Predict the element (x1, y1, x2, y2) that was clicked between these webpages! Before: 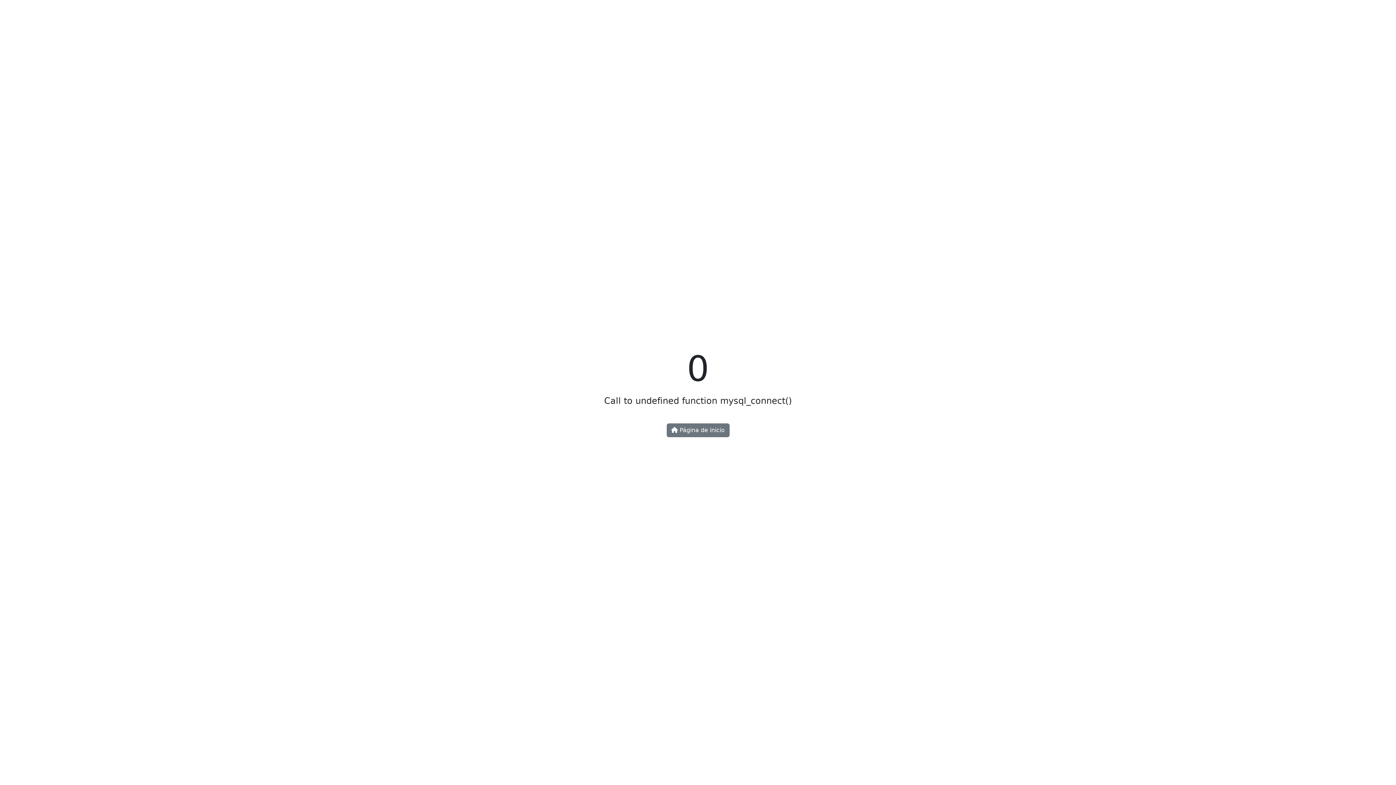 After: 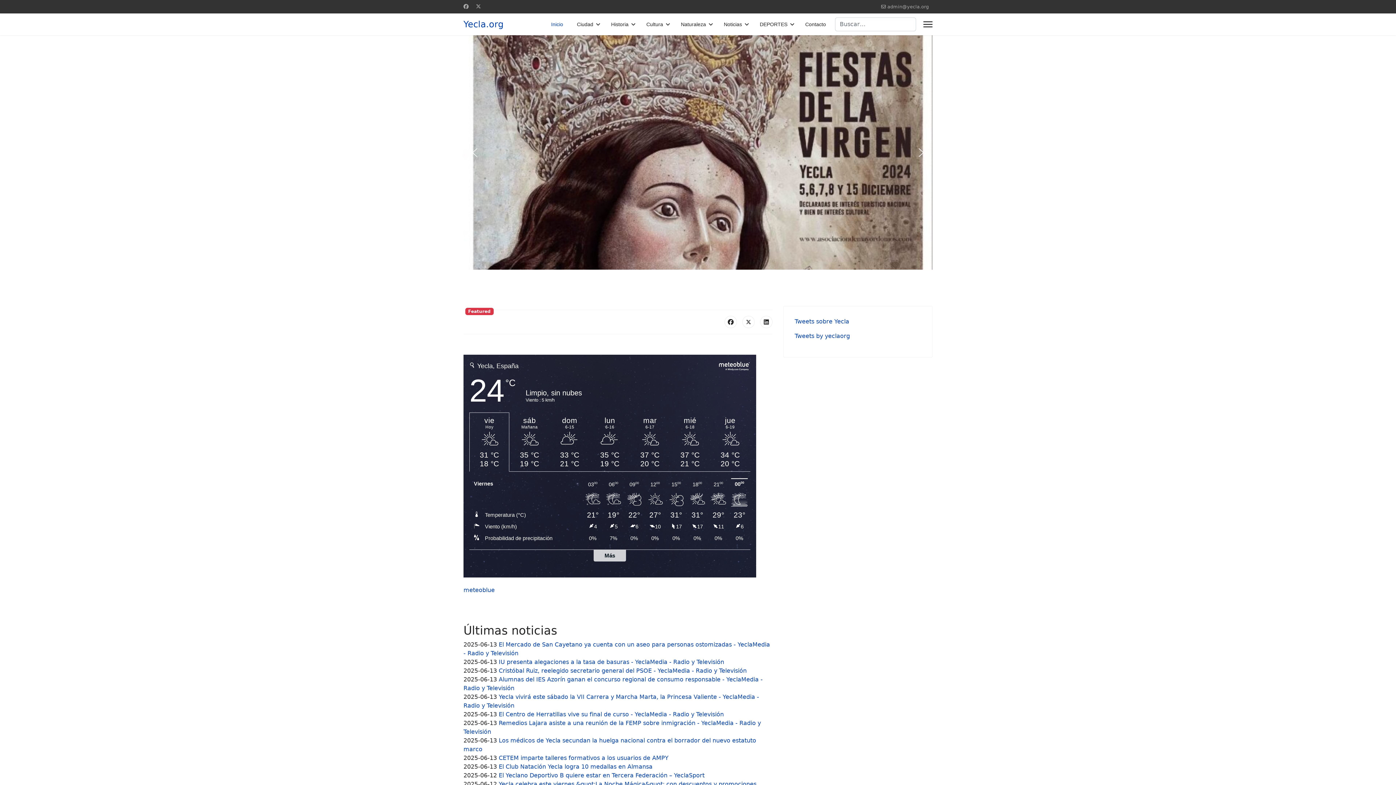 Action: label:  Página de inicio bbox: (666, 423, 729, 437)